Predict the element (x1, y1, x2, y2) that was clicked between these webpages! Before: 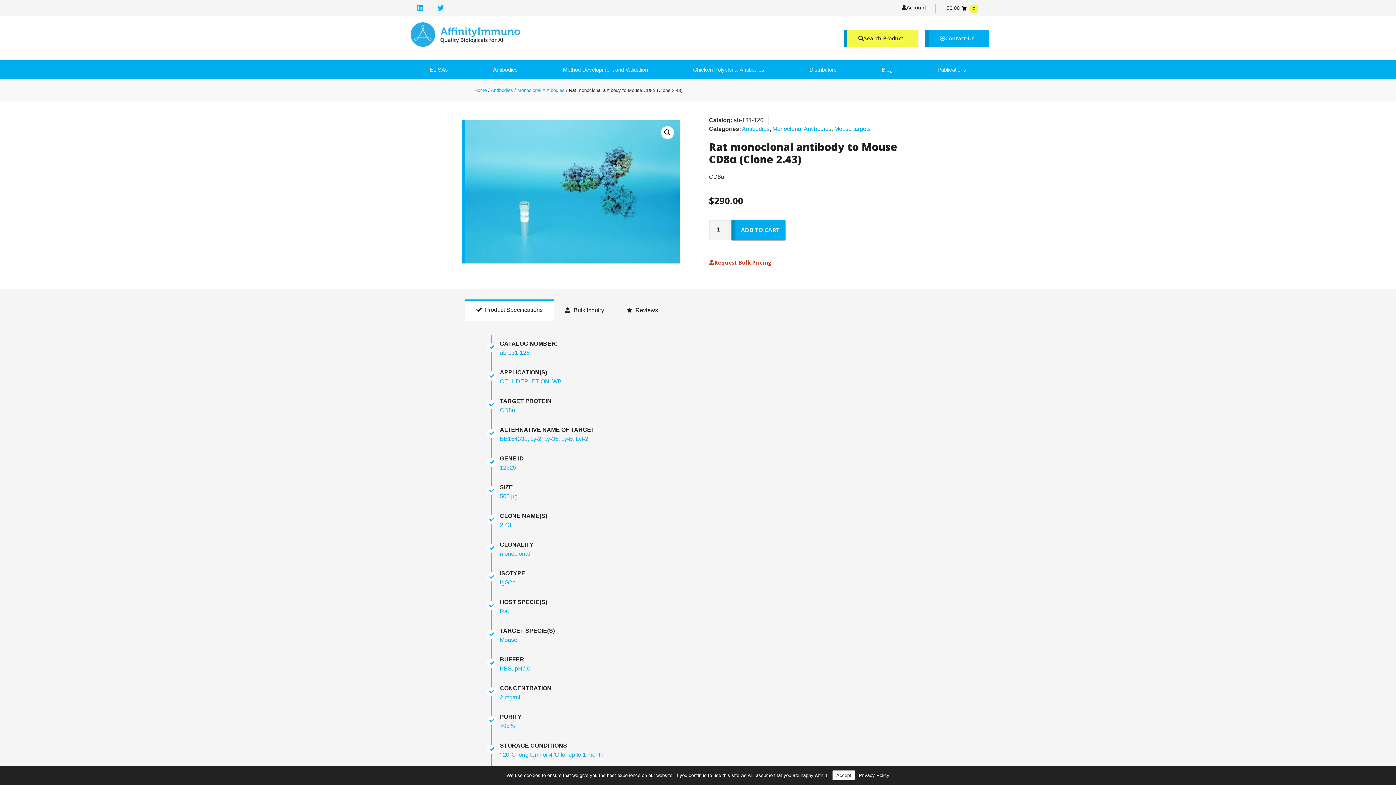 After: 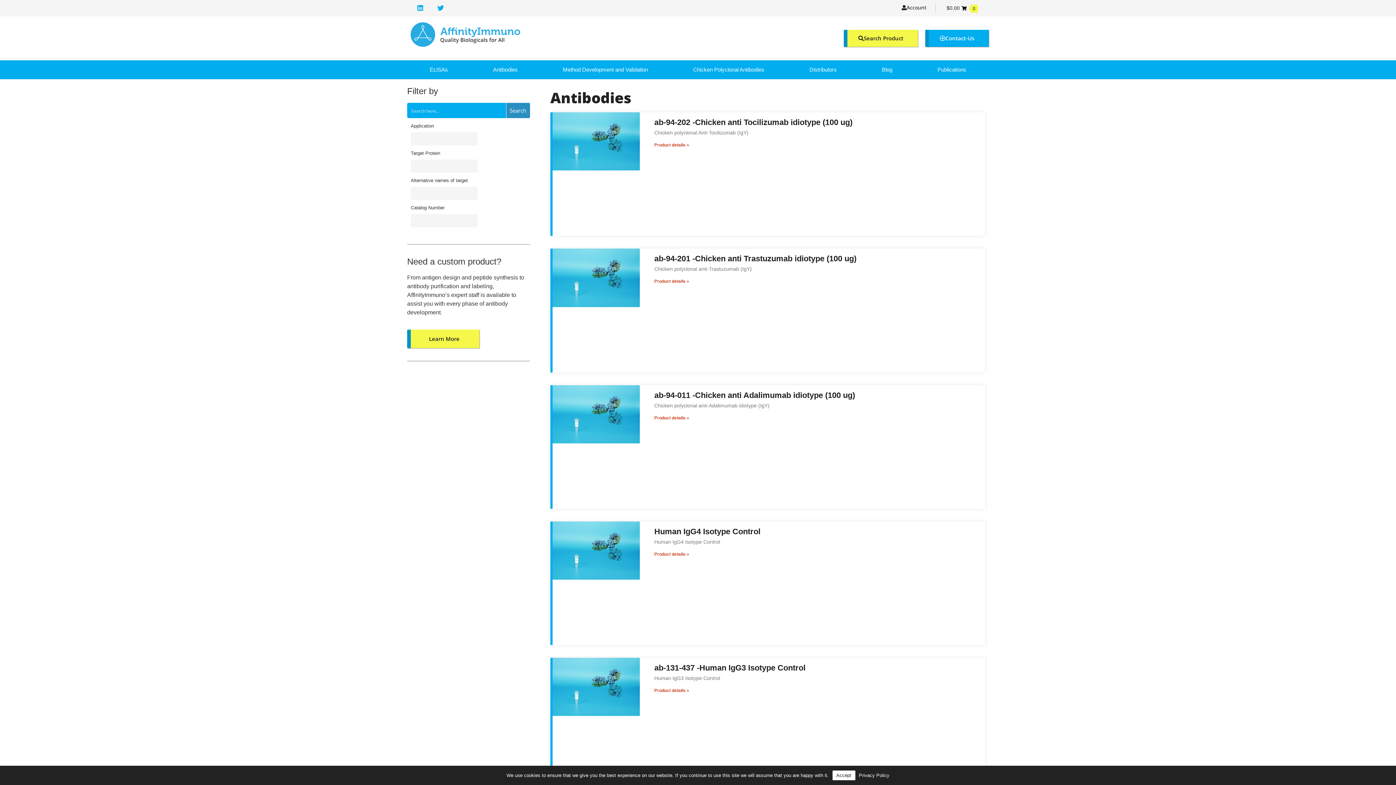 Action: label: Antibodies bbox: (742, 125, 769, 132)